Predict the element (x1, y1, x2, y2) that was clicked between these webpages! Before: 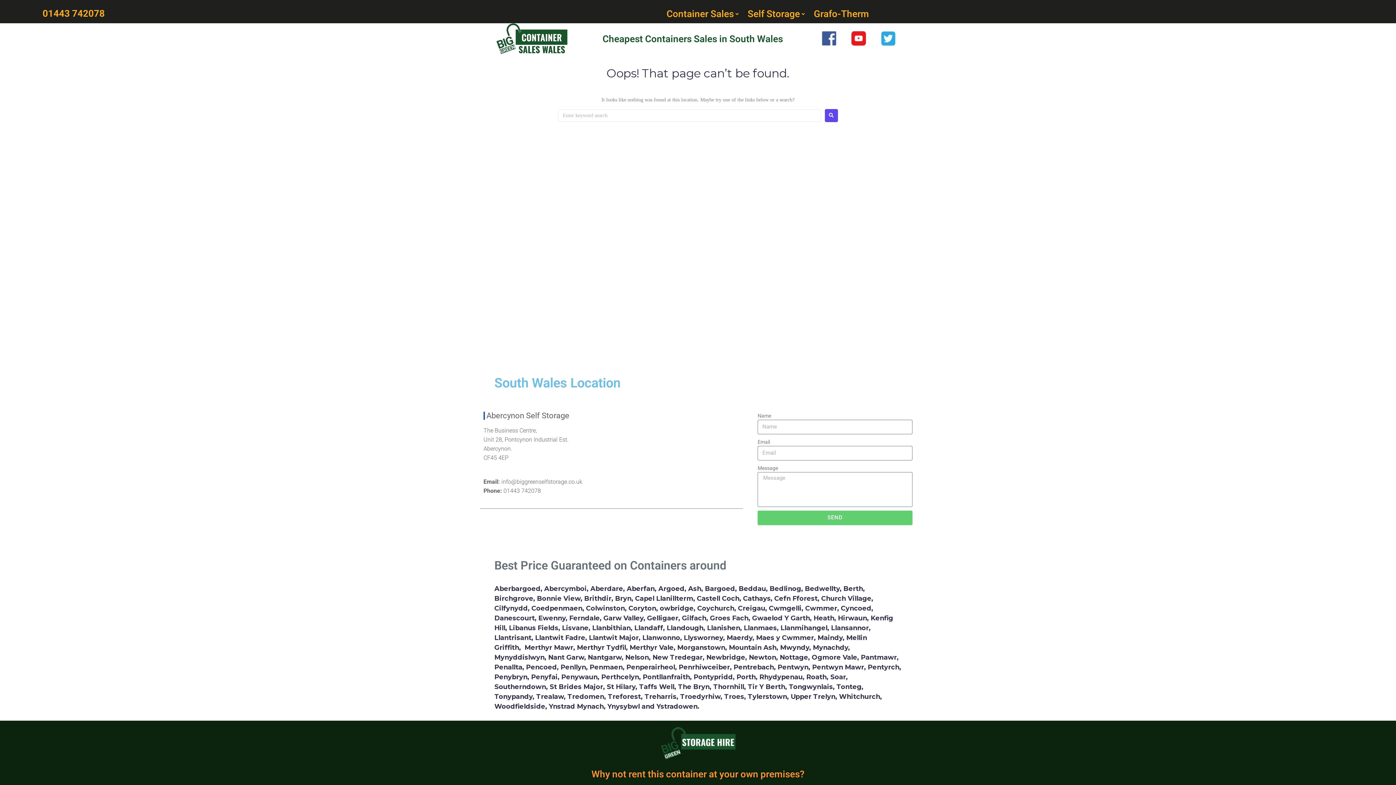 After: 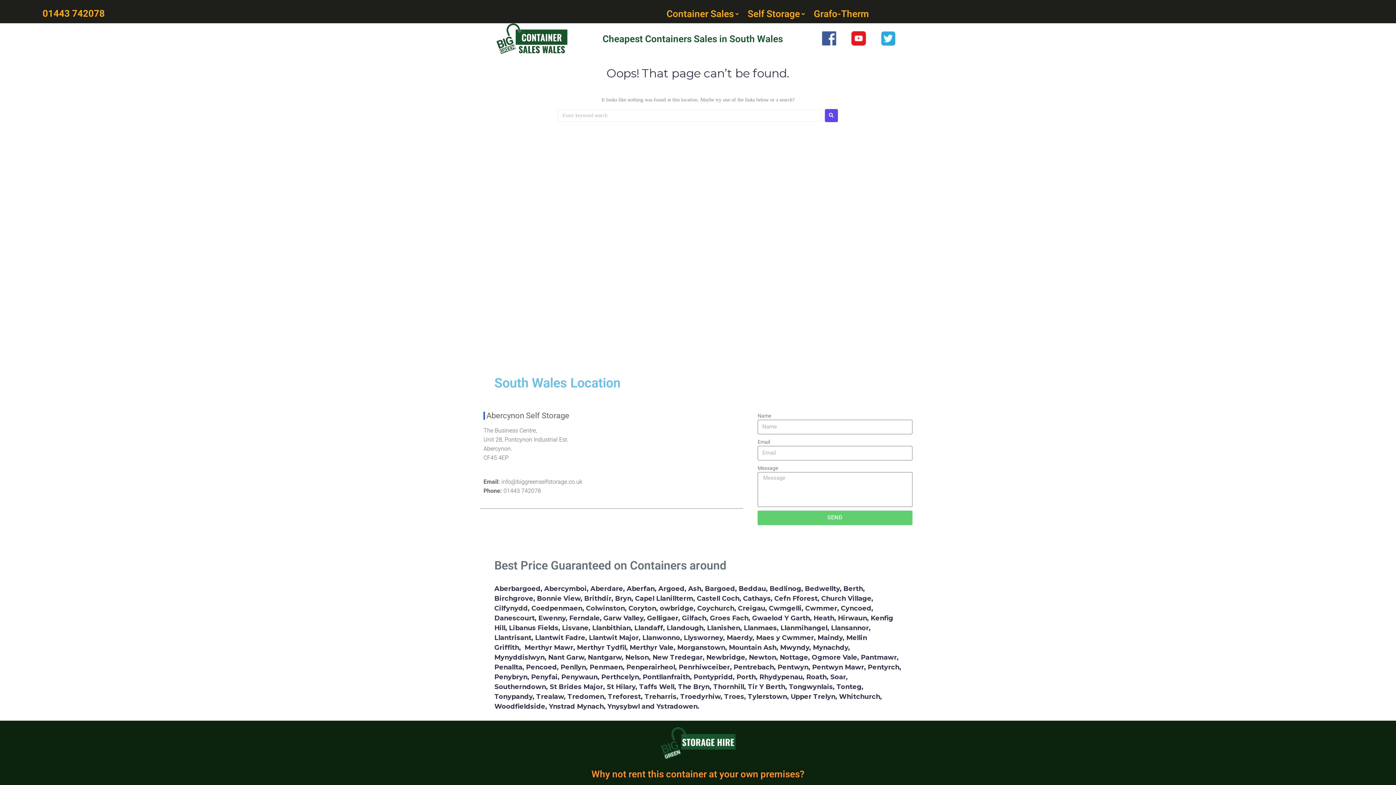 Action: bbox: (881, 31, 895, 45)